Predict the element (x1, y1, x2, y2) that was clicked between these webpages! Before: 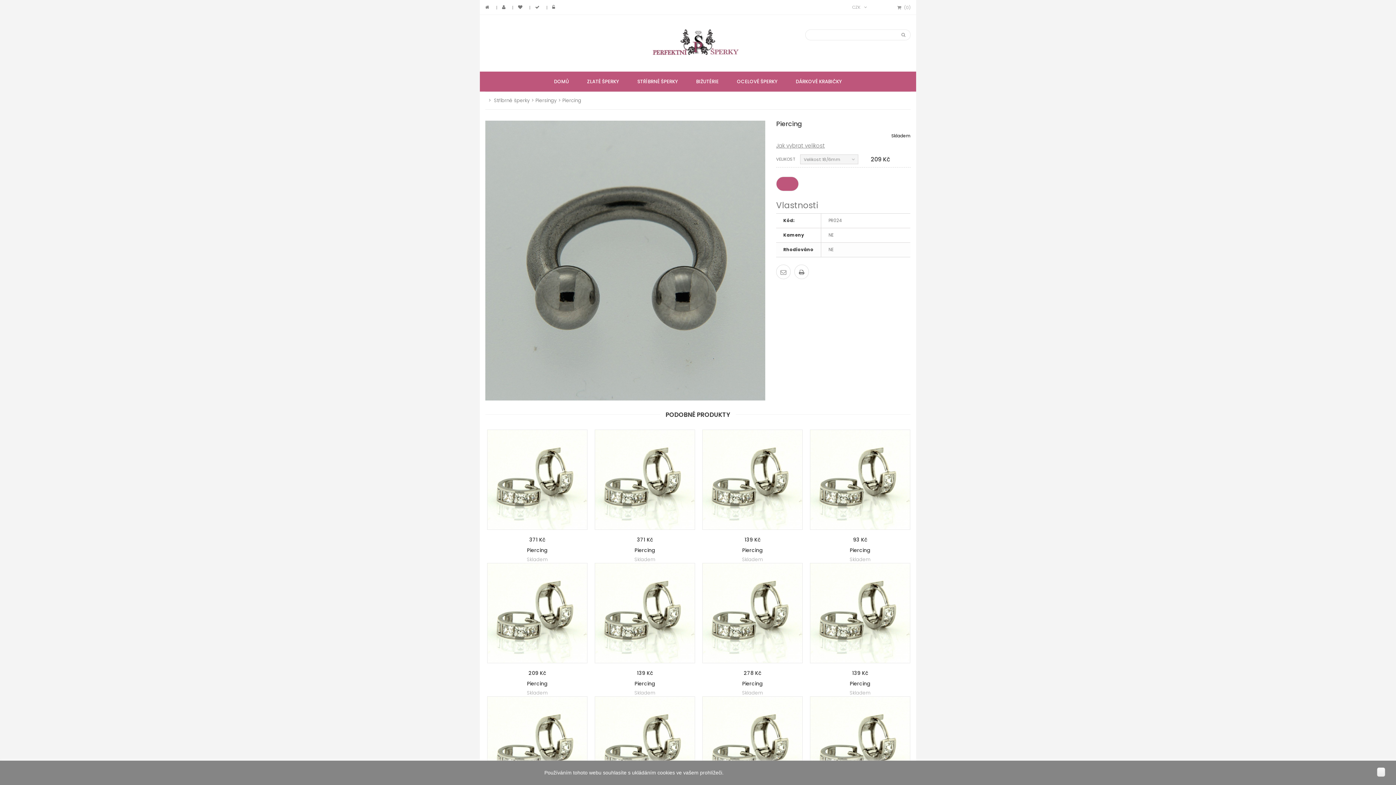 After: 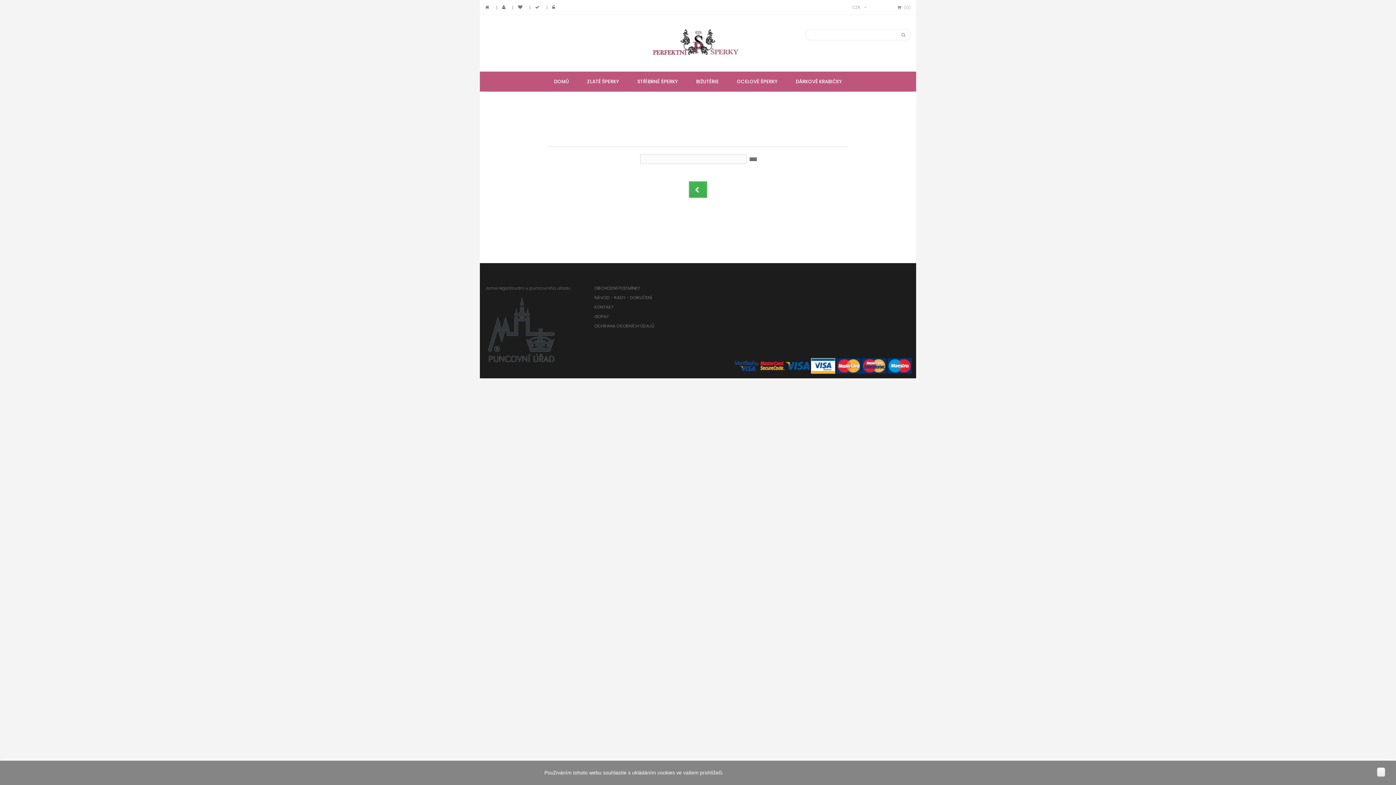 Action: bbox: (512, 4, 529, 10)